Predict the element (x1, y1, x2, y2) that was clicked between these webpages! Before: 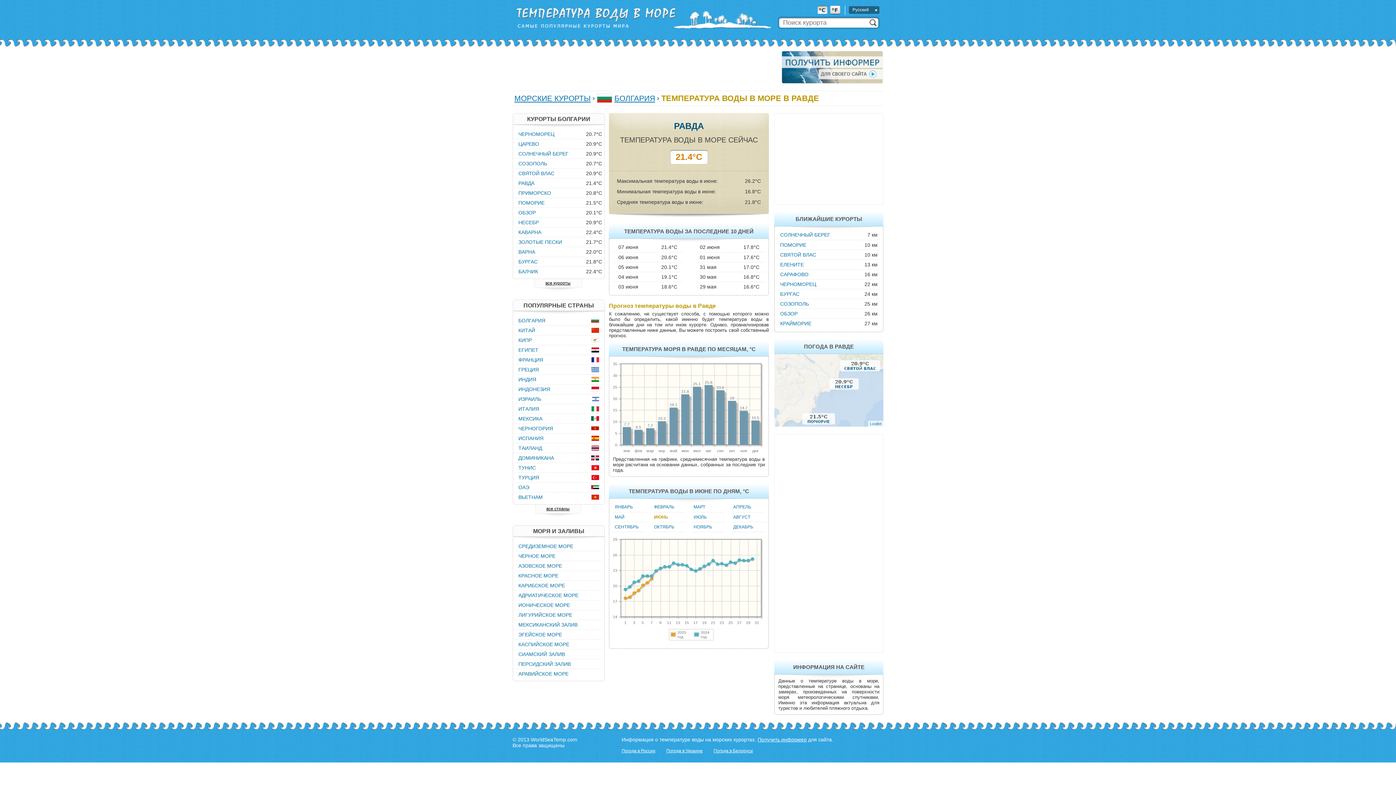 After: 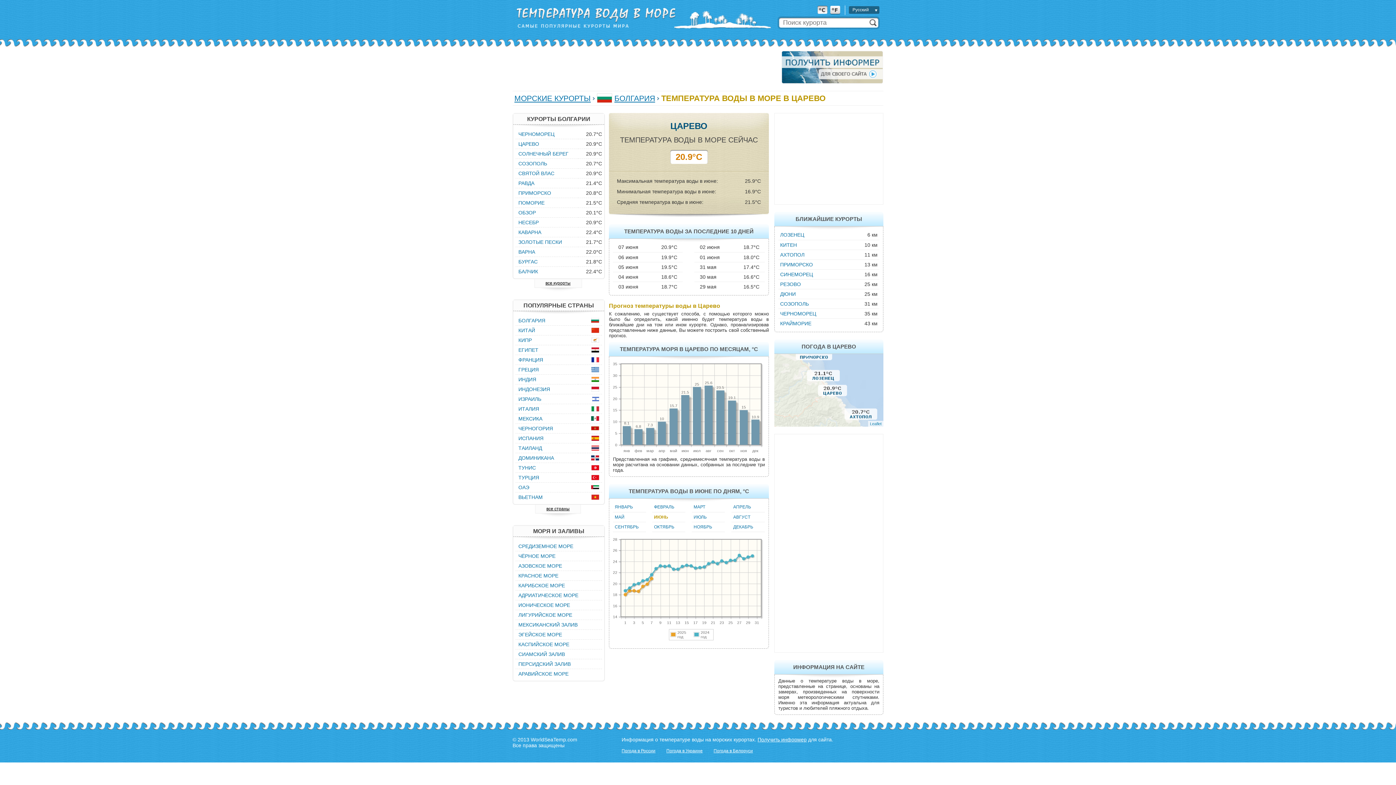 Action: bbox: (518, 141, 539, 146) label: ЦАРЕВО